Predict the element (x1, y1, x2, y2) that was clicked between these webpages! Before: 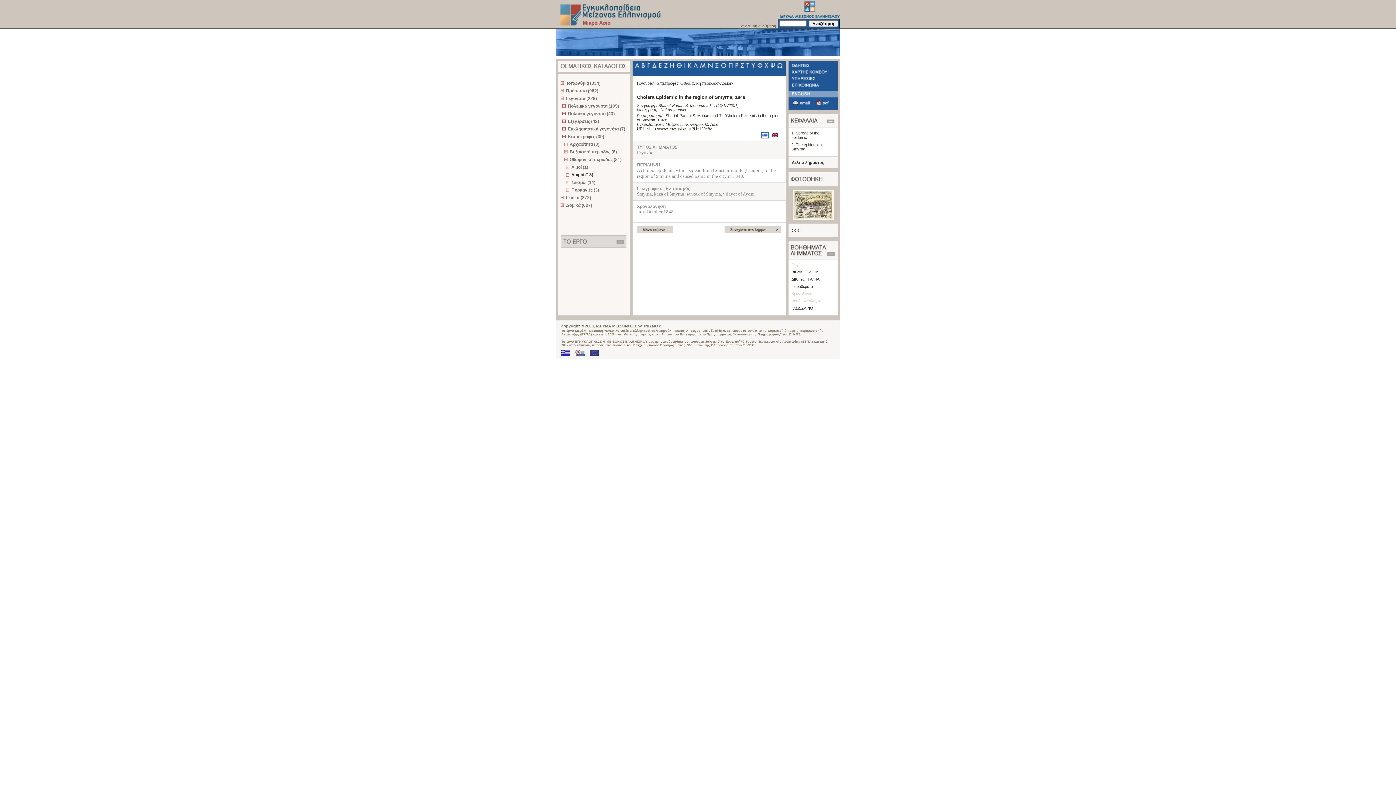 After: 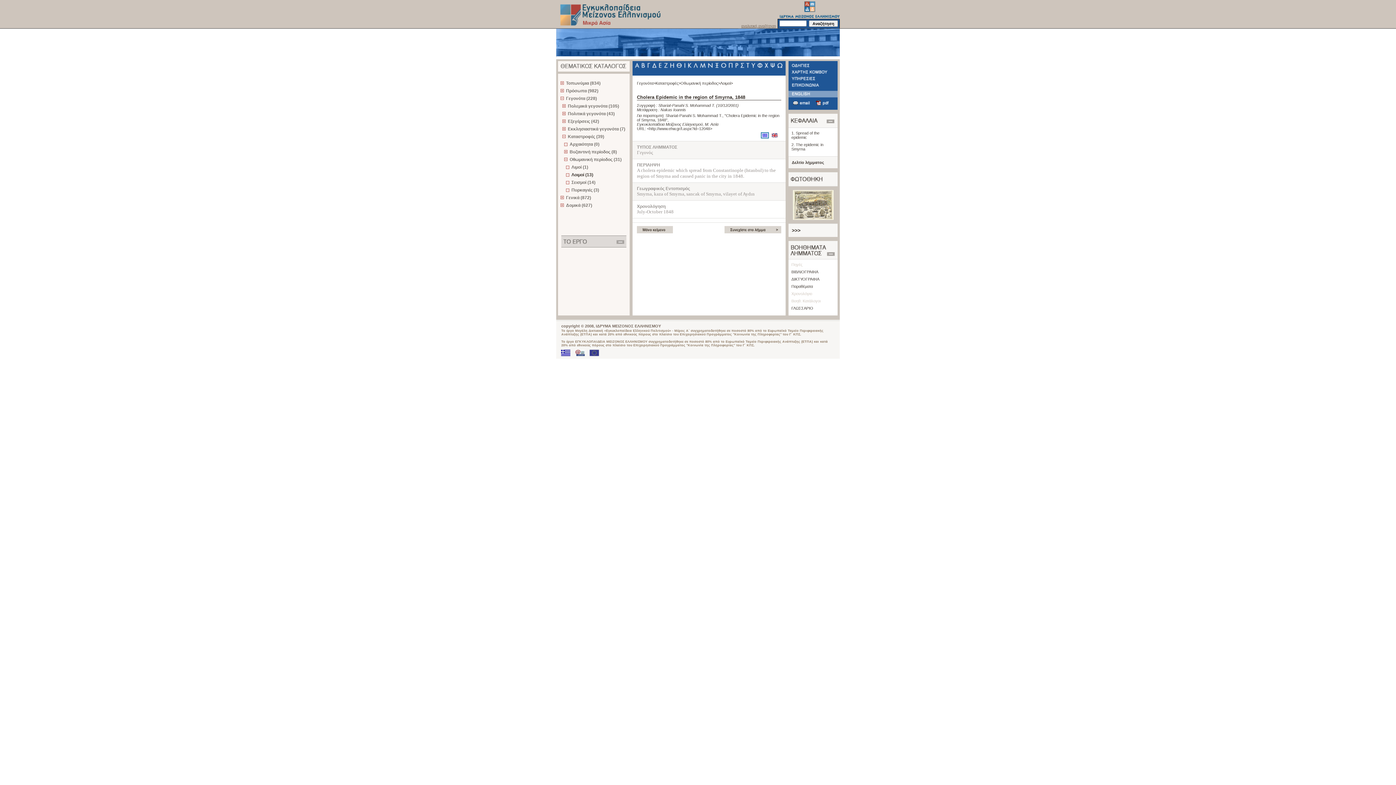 Action: bbox: (658, 103, 715, 107) label: Shariat-Panahi S. Mohammad T.